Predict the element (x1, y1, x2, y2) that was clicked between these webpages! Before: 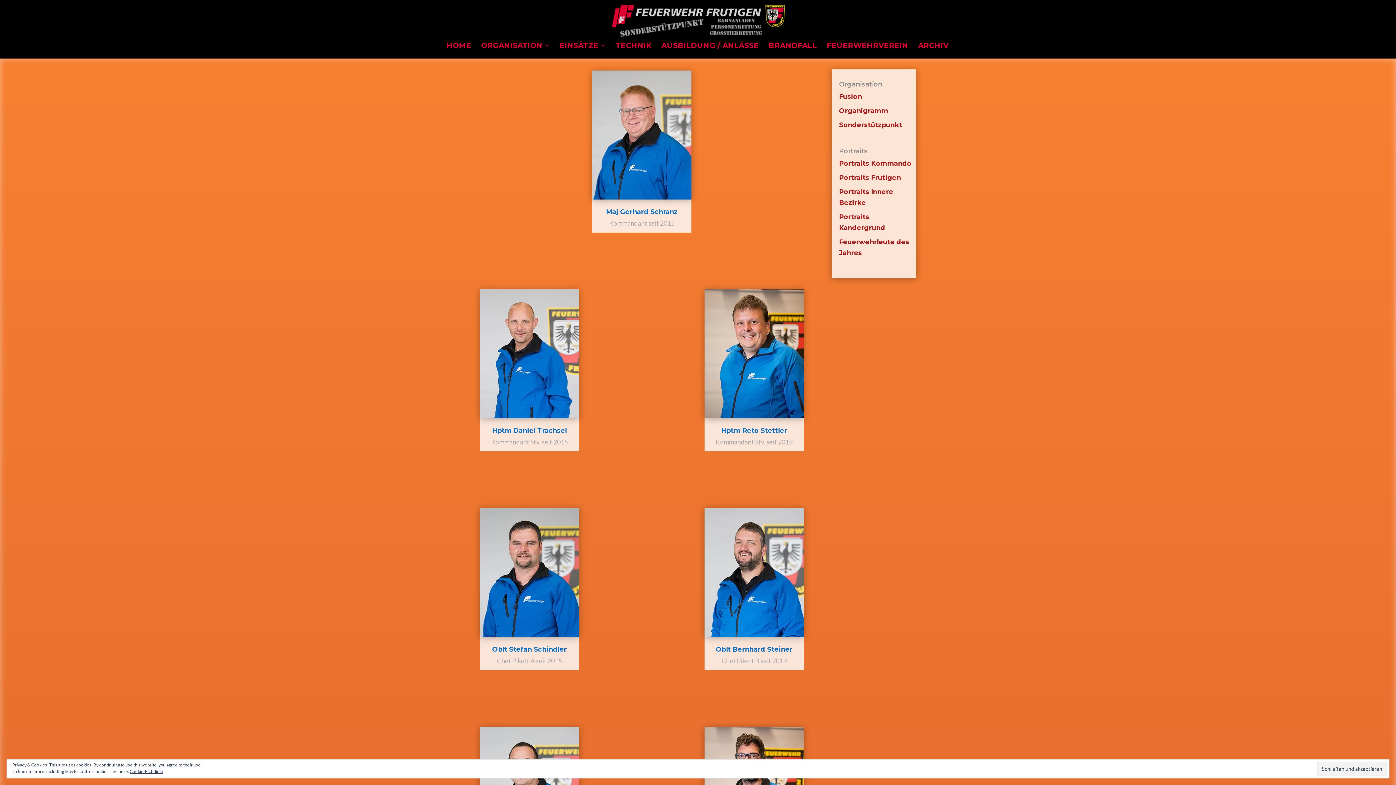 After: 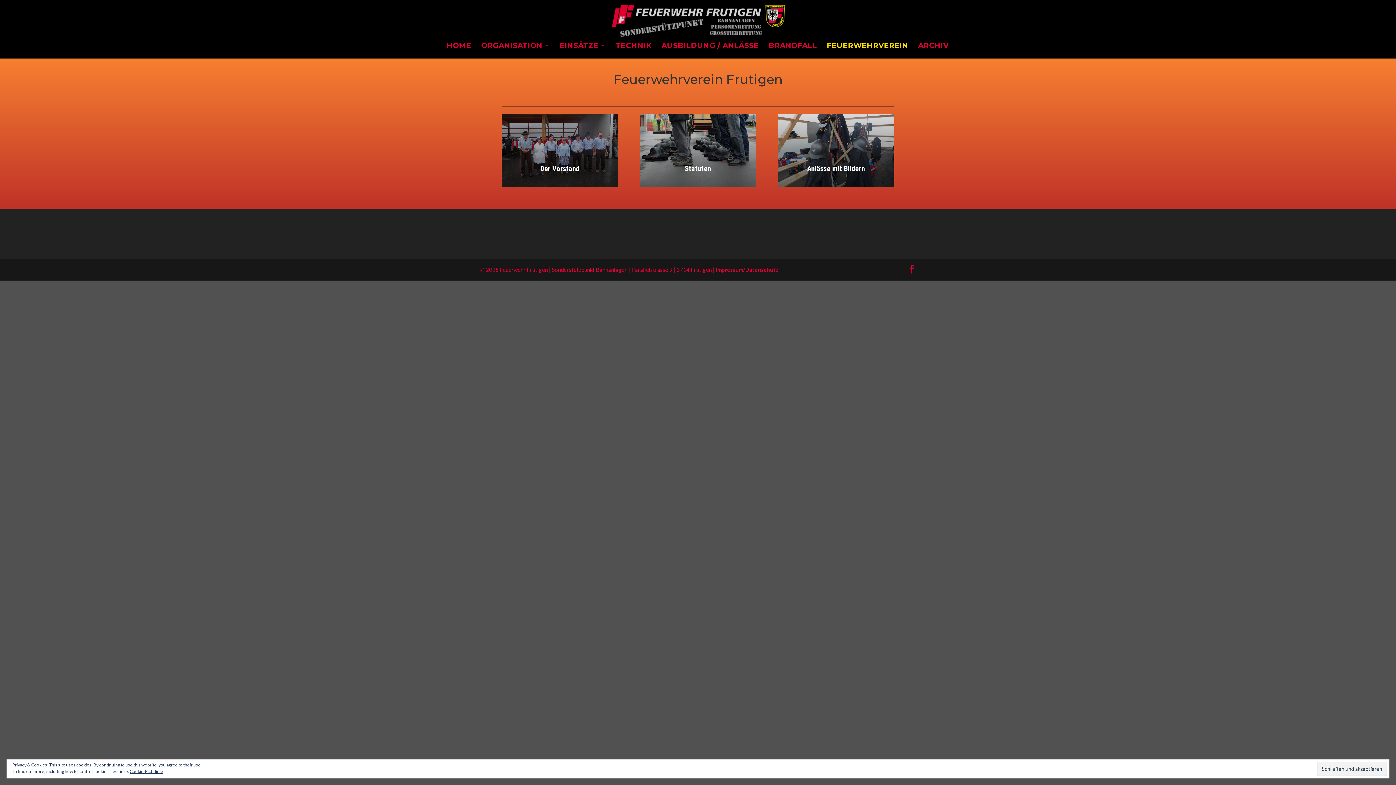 Action: label: FEUERWEHRVEREIN bbox: (827, 42, 908, 55)